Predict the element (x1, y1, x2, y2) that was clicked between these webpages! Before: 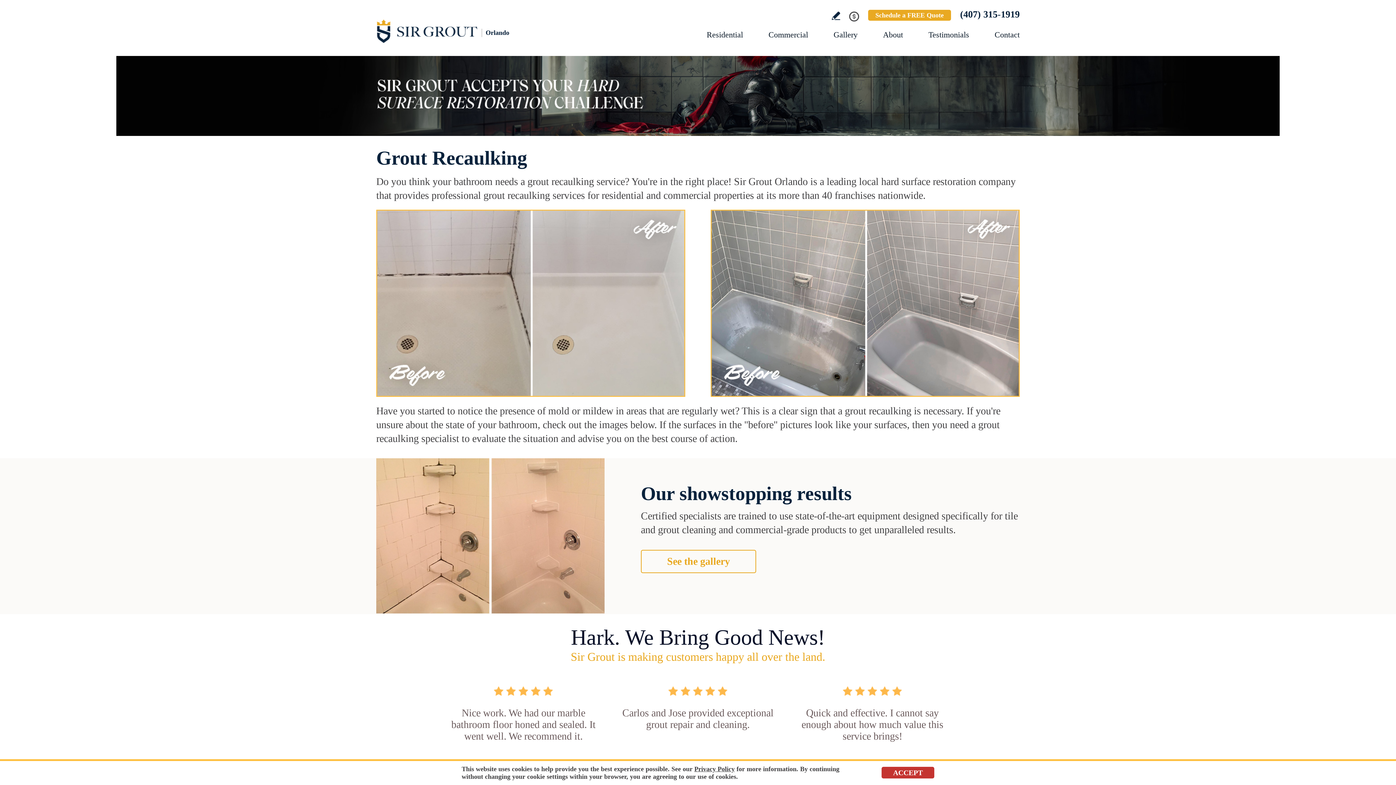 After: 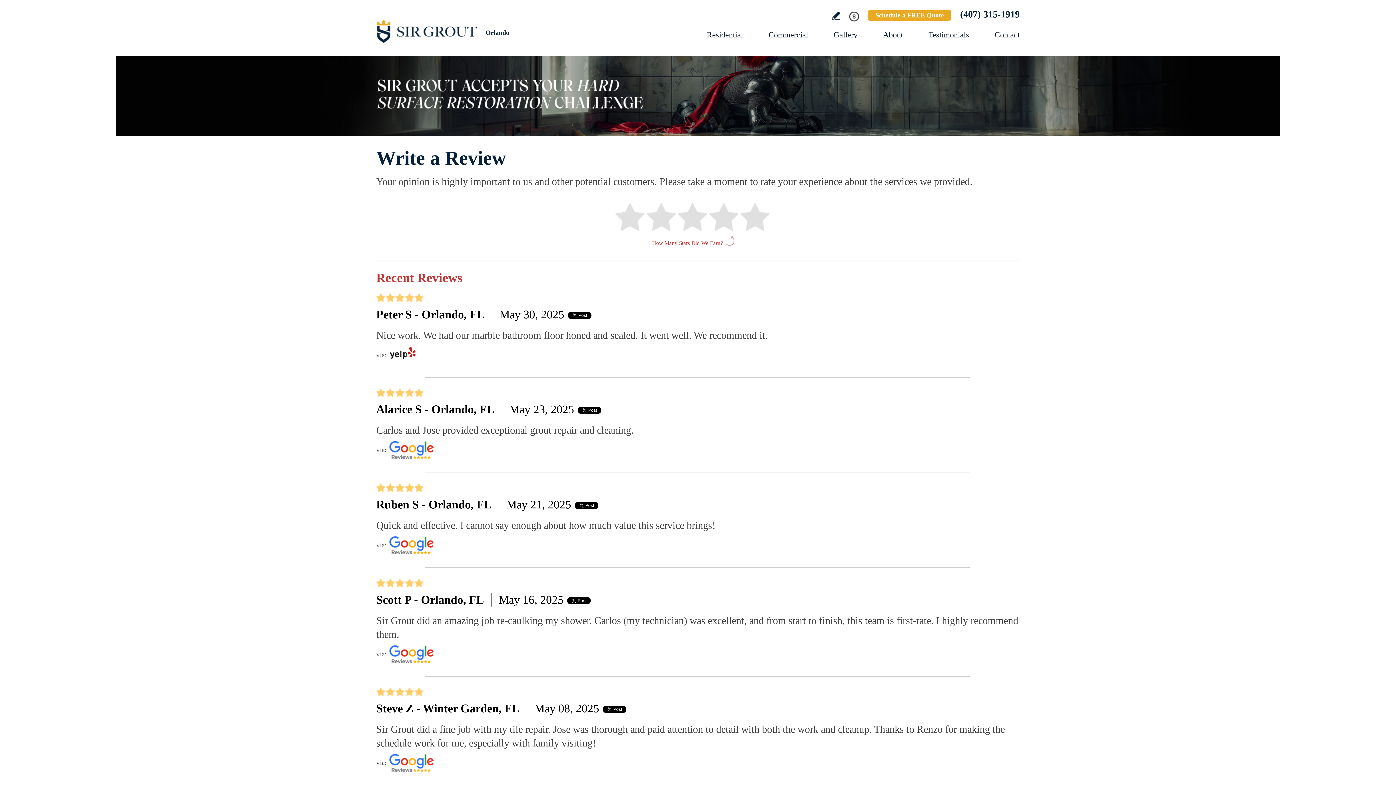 Action: label: Go to Write a Review bbox: (832, 11, 840, 20)